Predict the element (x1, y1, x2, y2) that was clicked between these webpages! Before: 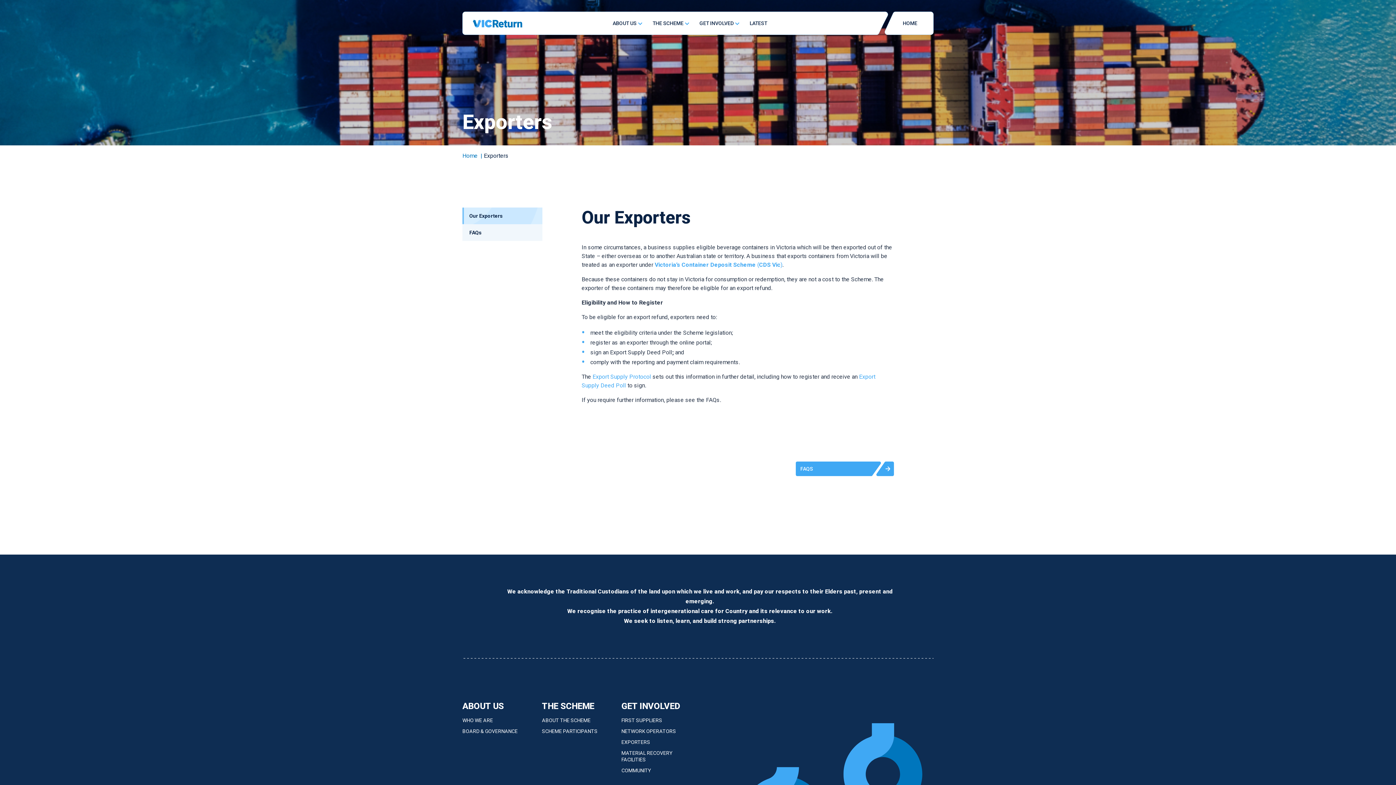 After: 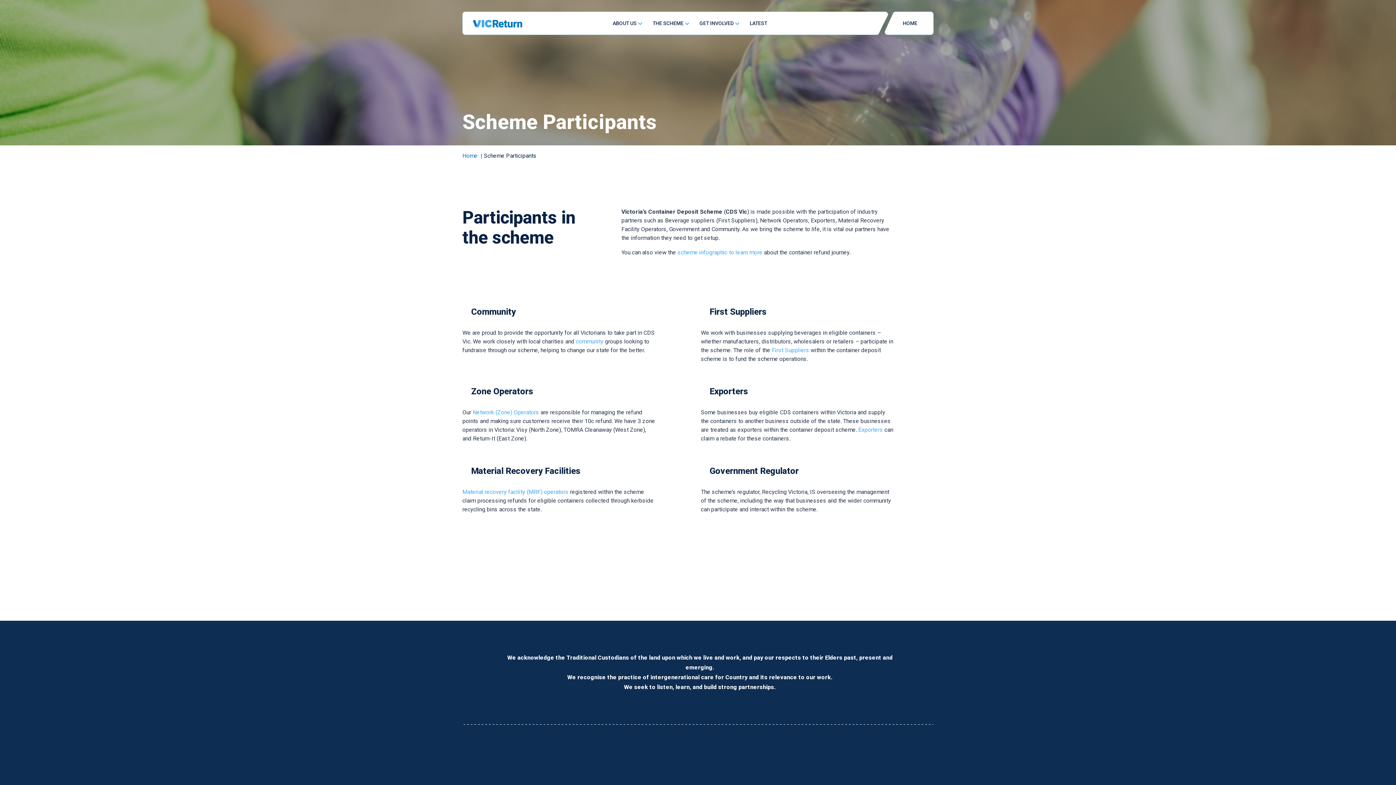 Action: label: GET INVOLVED bbox: (621, 701, 680, 711)